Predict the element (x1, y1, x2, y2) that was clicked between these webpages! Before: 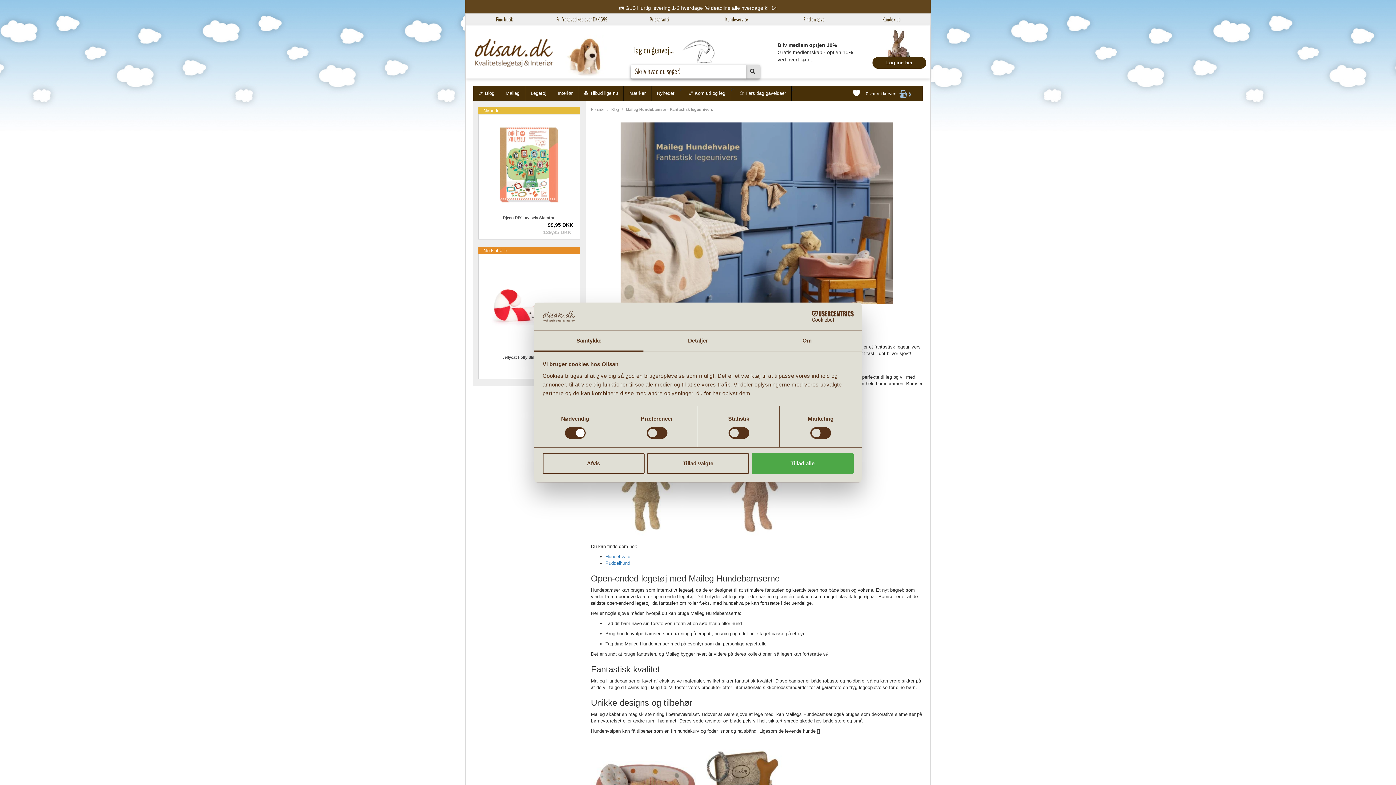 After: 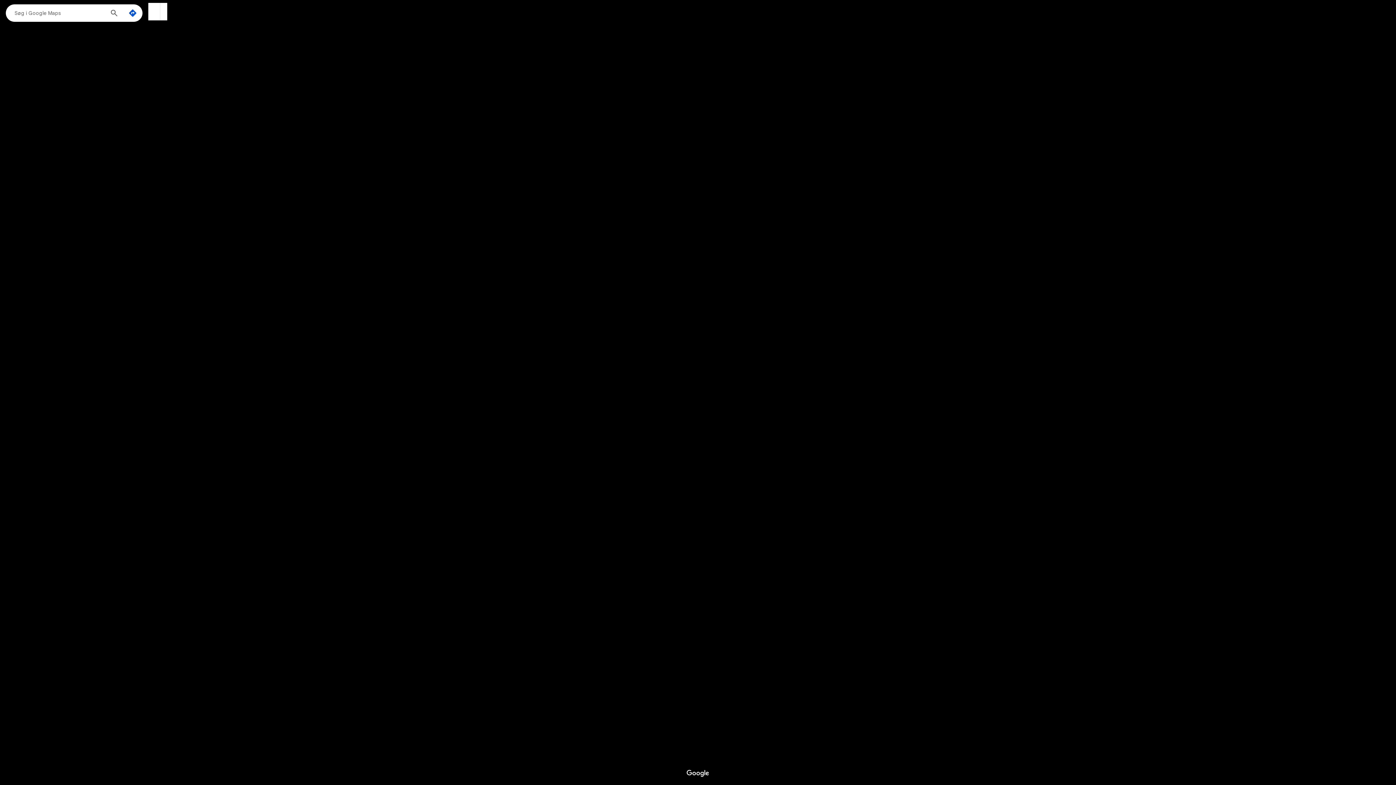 Action: bbox: (496, 15, 512, 23) label: Find butik